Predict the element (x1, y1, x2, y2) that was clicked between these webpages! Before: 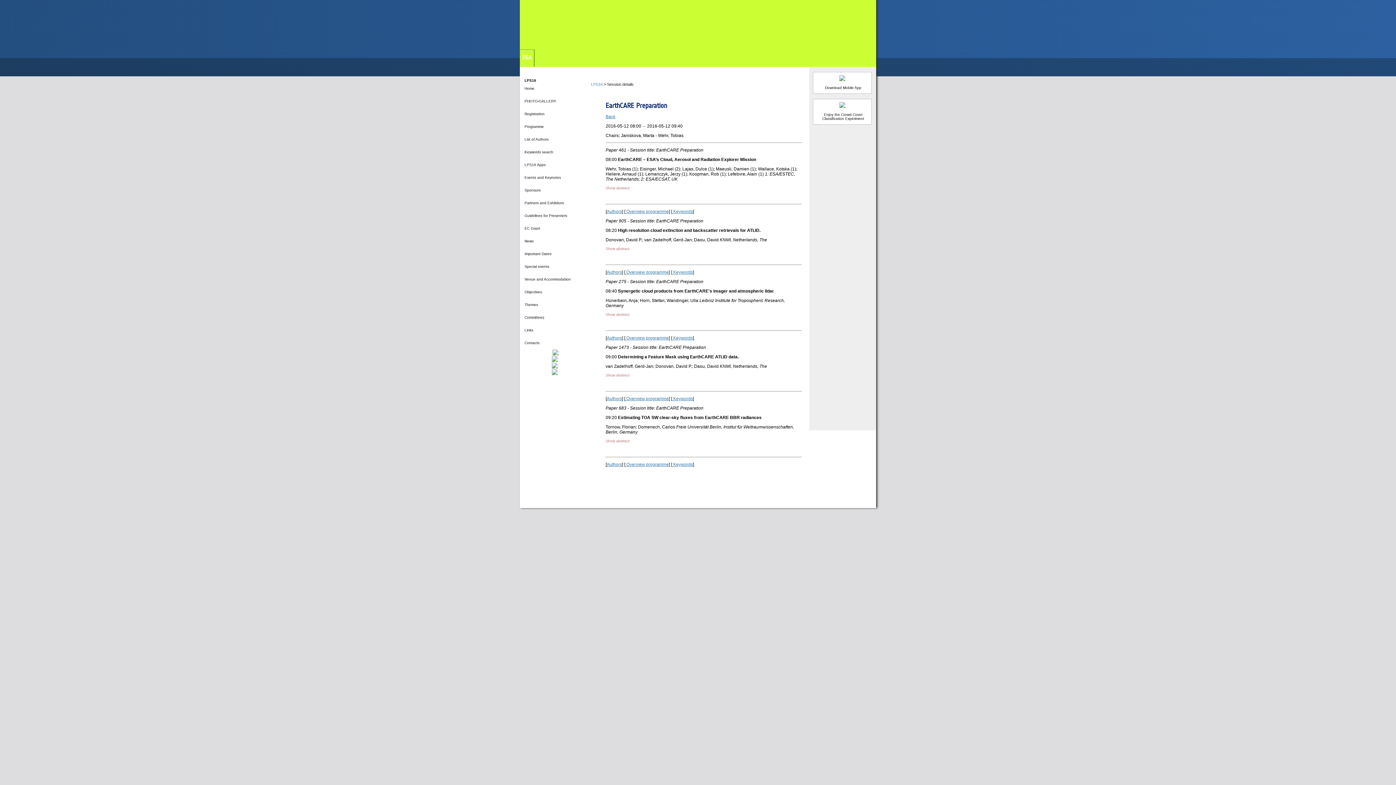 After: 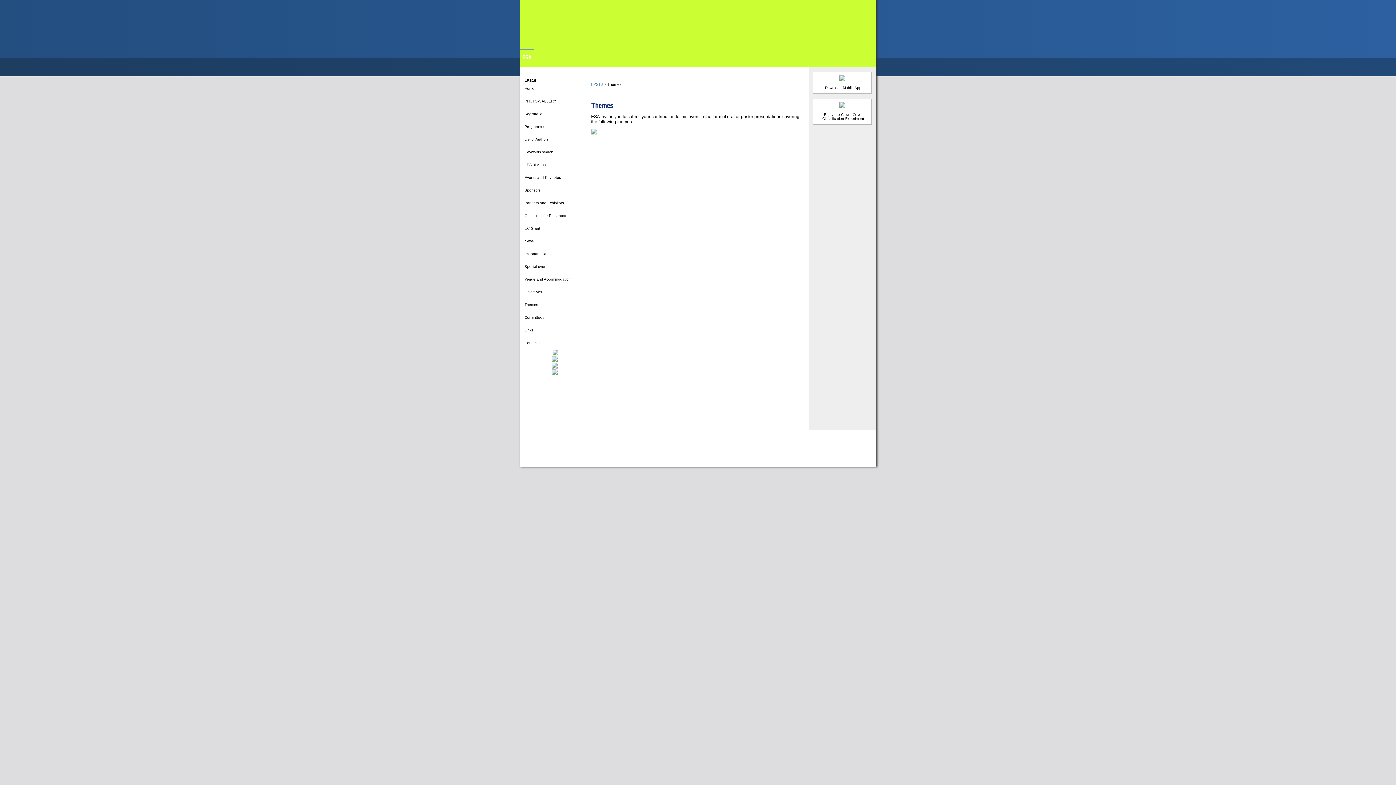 Action: label:  Themes bbox: (523, 302, 538, 306)